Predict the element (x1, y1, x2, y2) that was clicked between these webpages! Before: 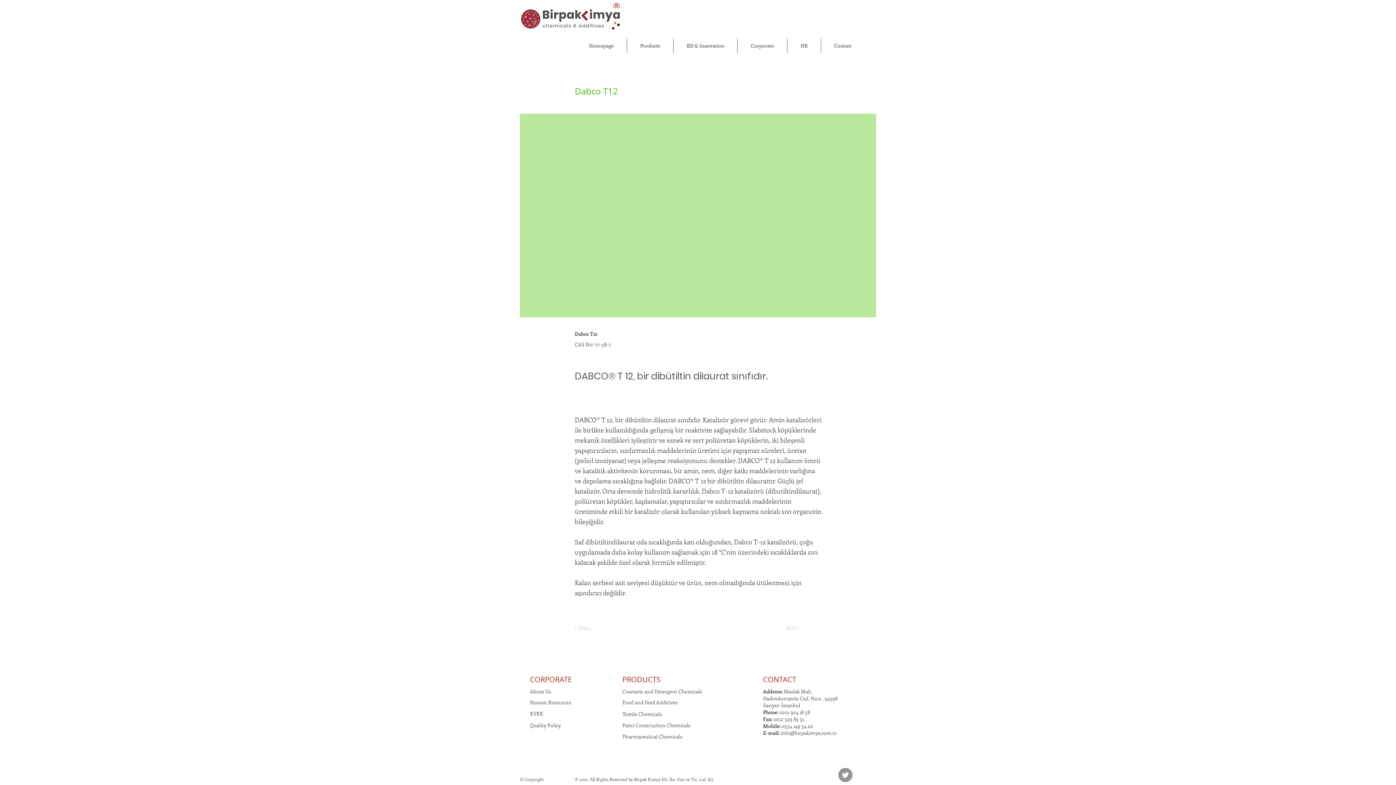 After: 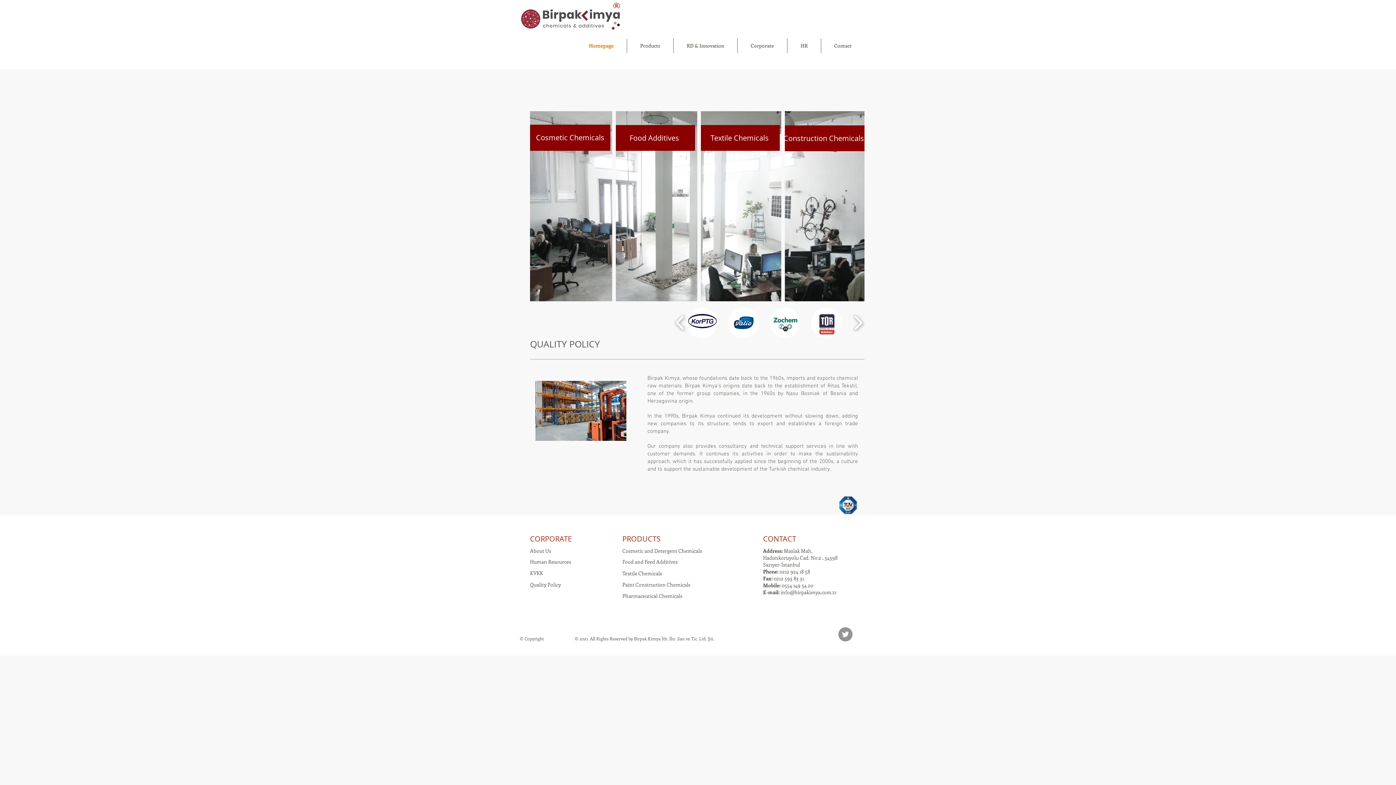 Action: label: CORPORATE bbox: (530, 674, 572, 684)